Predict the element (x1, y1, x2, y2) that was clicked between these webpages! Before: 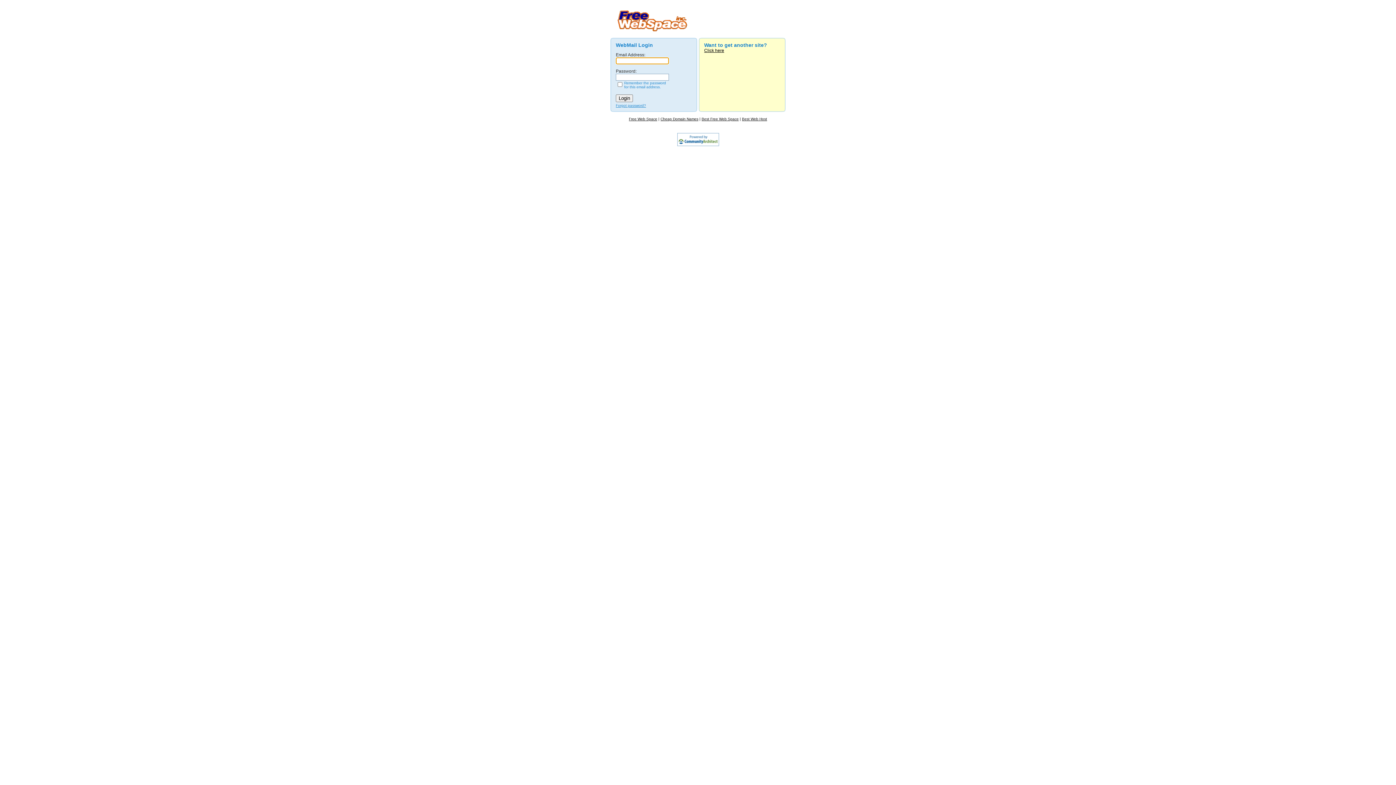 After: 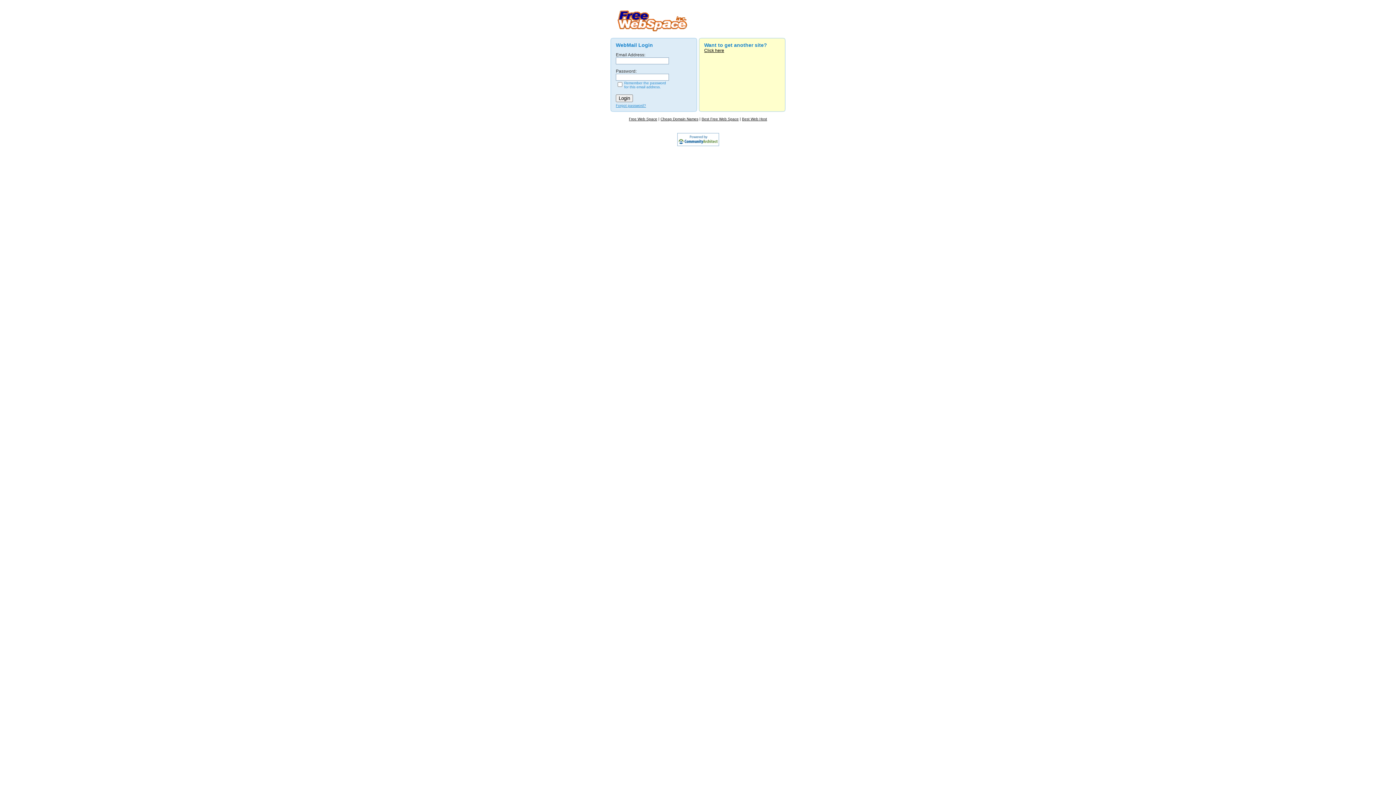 Action: label: Best Web Host bbox: (742, 117, 767, 121)